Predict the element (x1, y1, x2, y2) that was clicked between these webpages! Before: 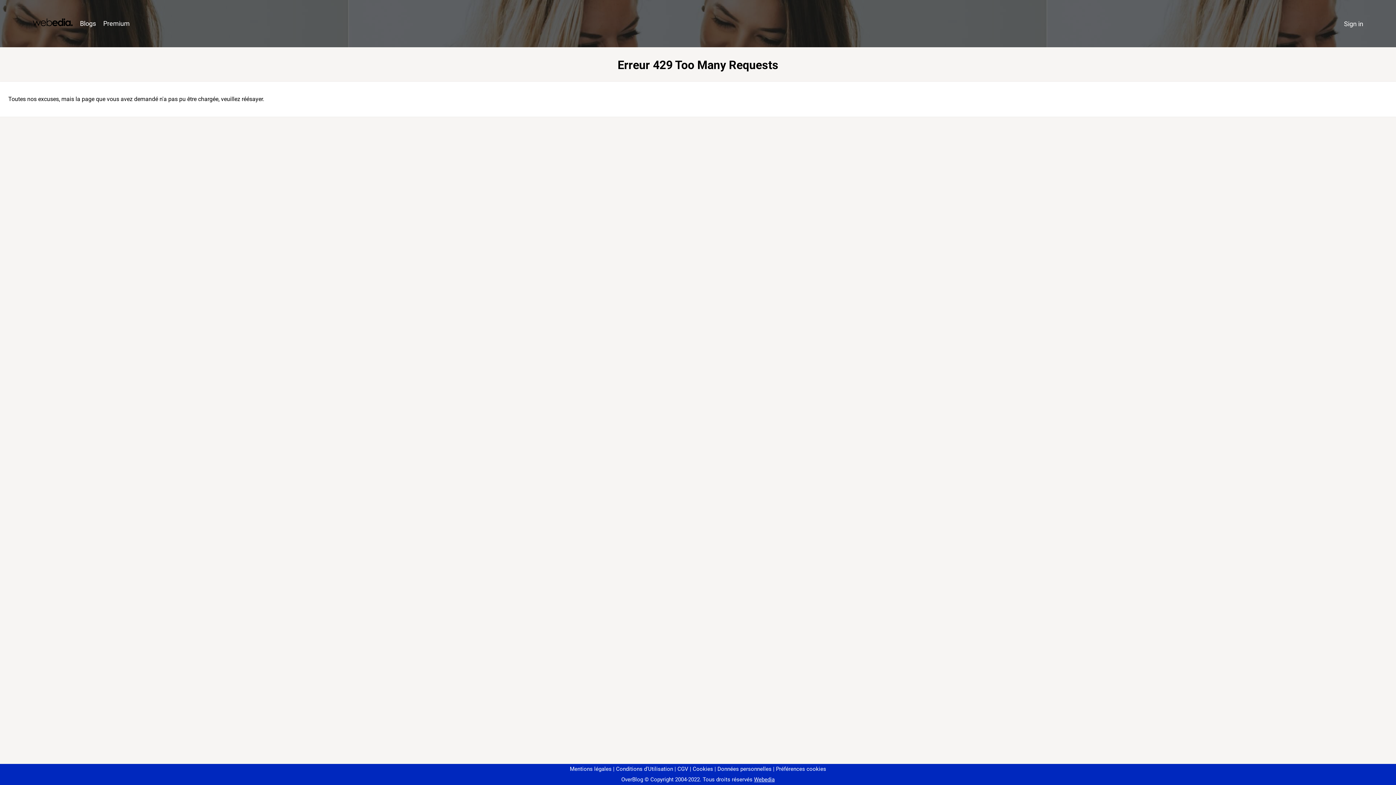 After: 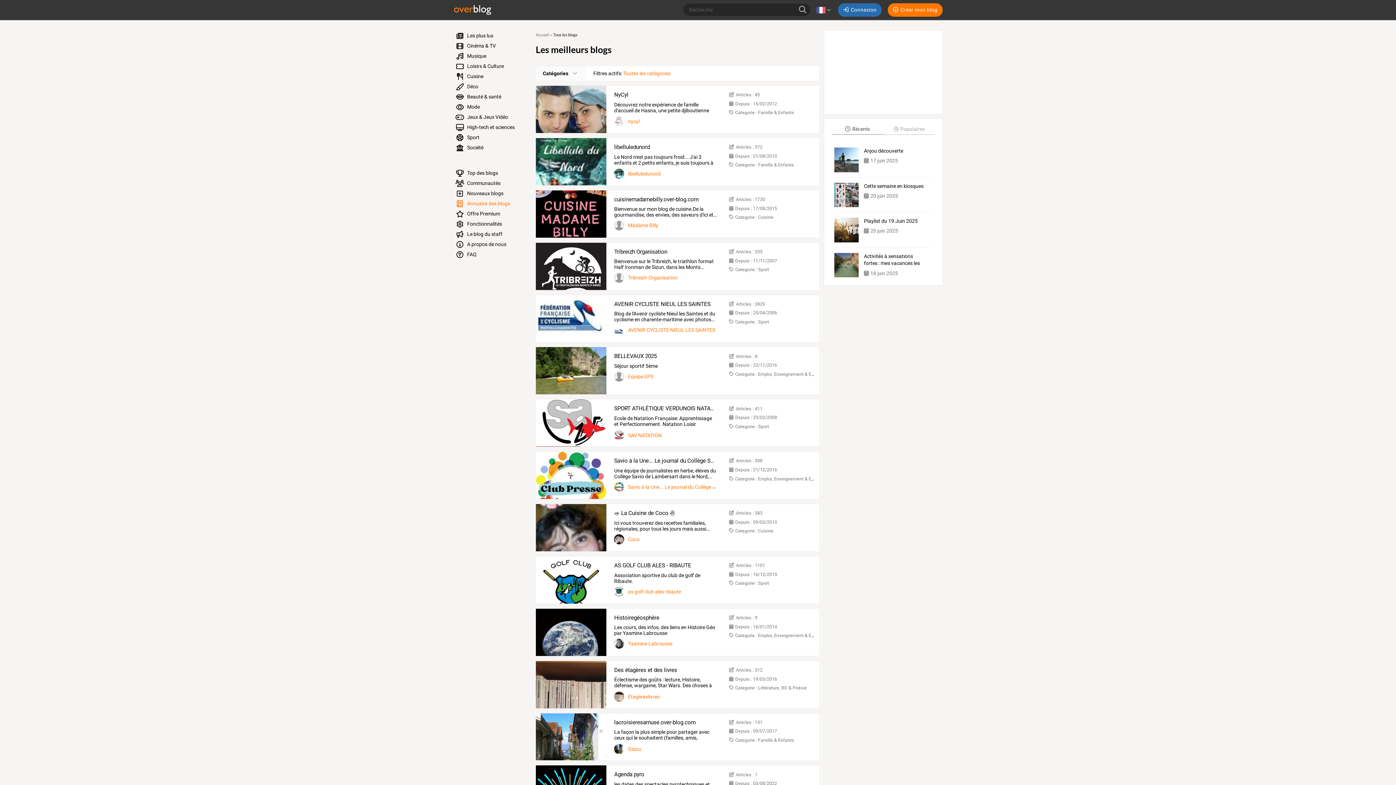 Action: label: Blogs bbox: (76, 16, 99, 31)